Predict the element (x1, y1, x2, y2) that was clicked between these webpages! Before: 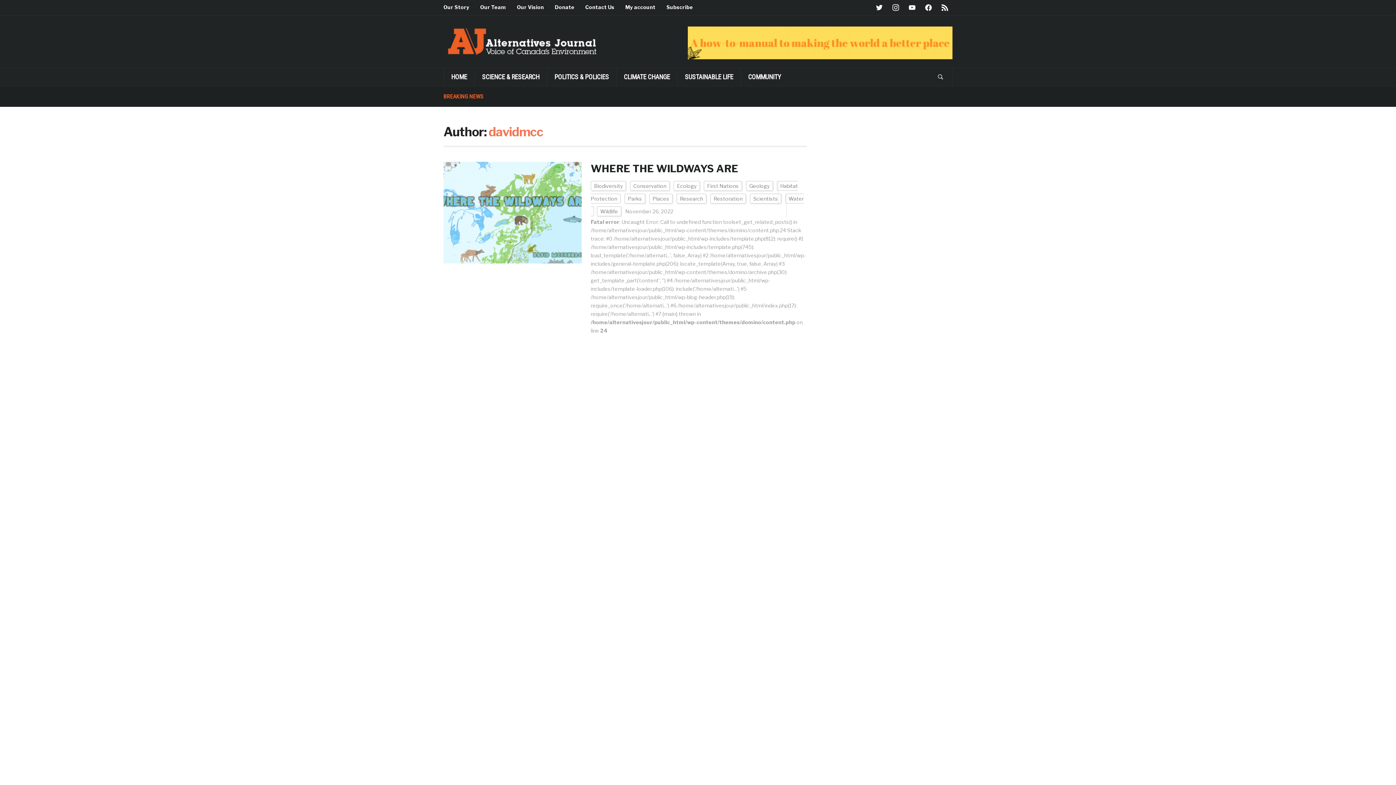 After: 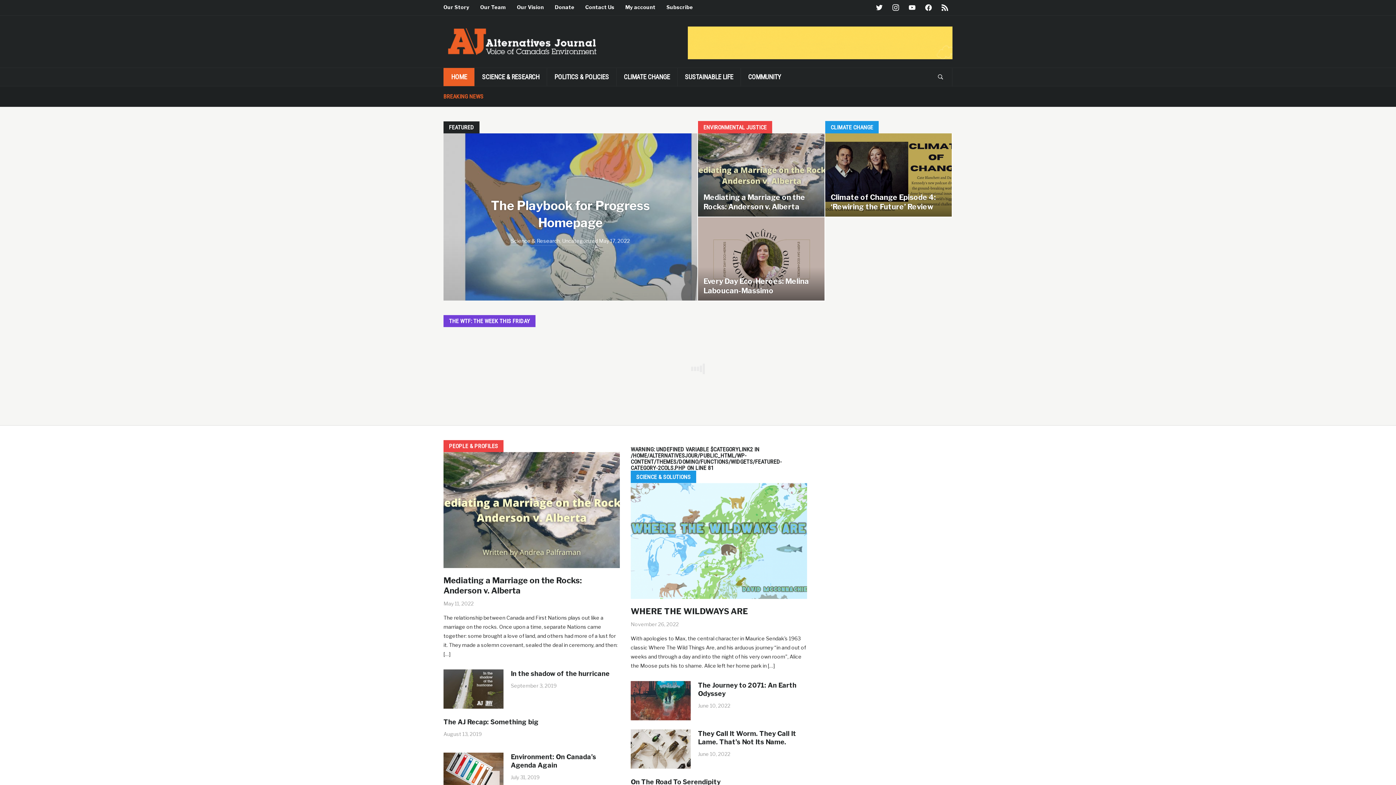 Action: bbox: (704, 181, 742, 190) label: First Nations